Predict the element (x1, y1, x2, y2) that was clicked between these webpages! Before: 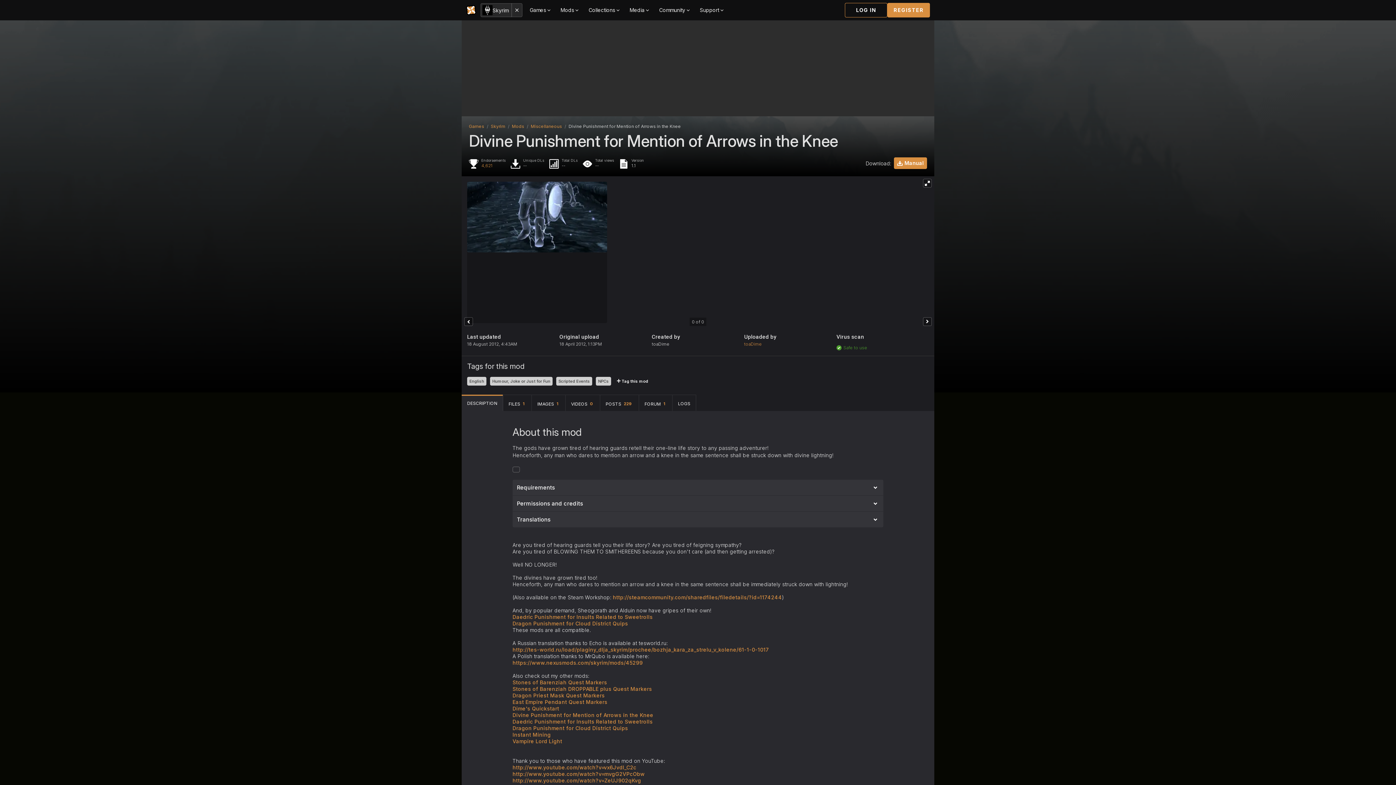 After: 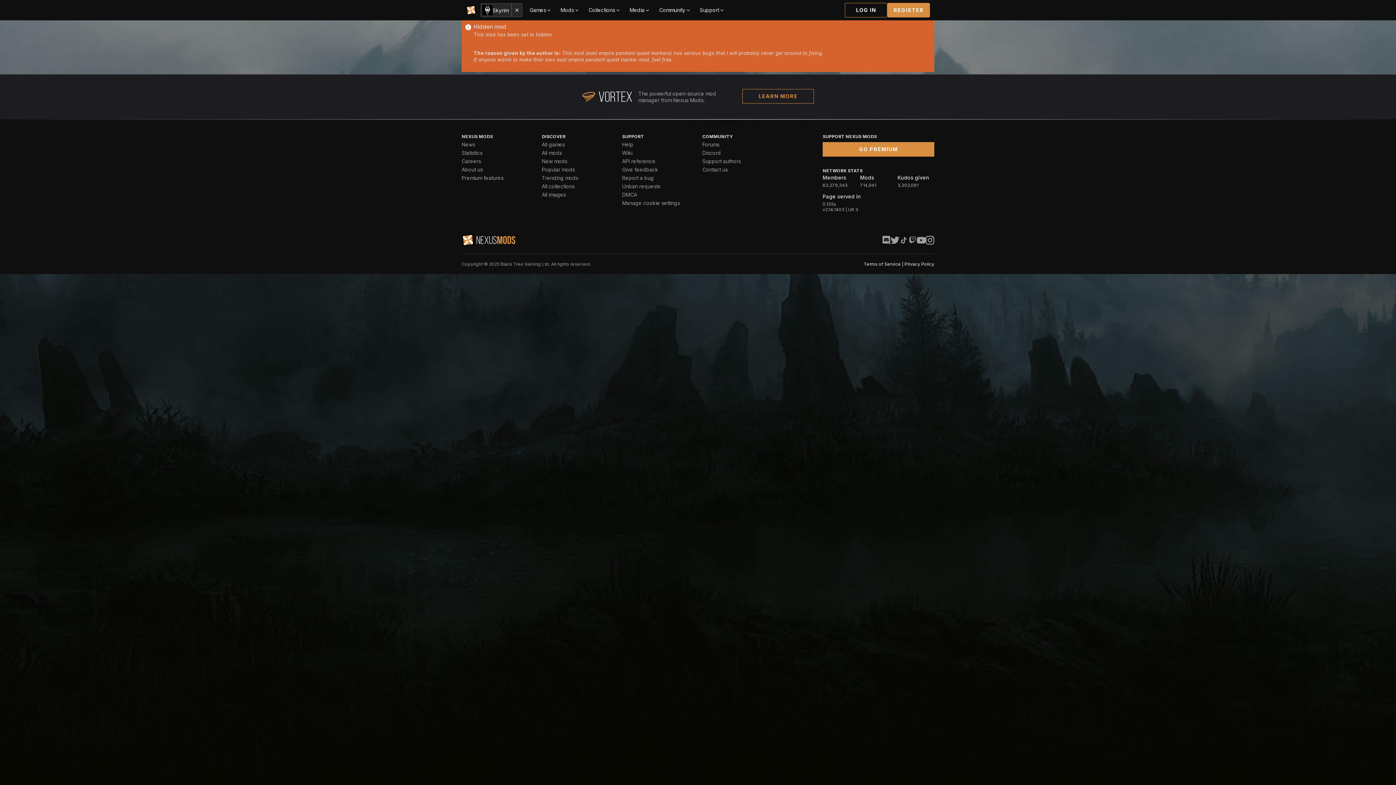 Action: label: East Empire Pendant Quest Markers bbox: (512, 699, 607, 705)